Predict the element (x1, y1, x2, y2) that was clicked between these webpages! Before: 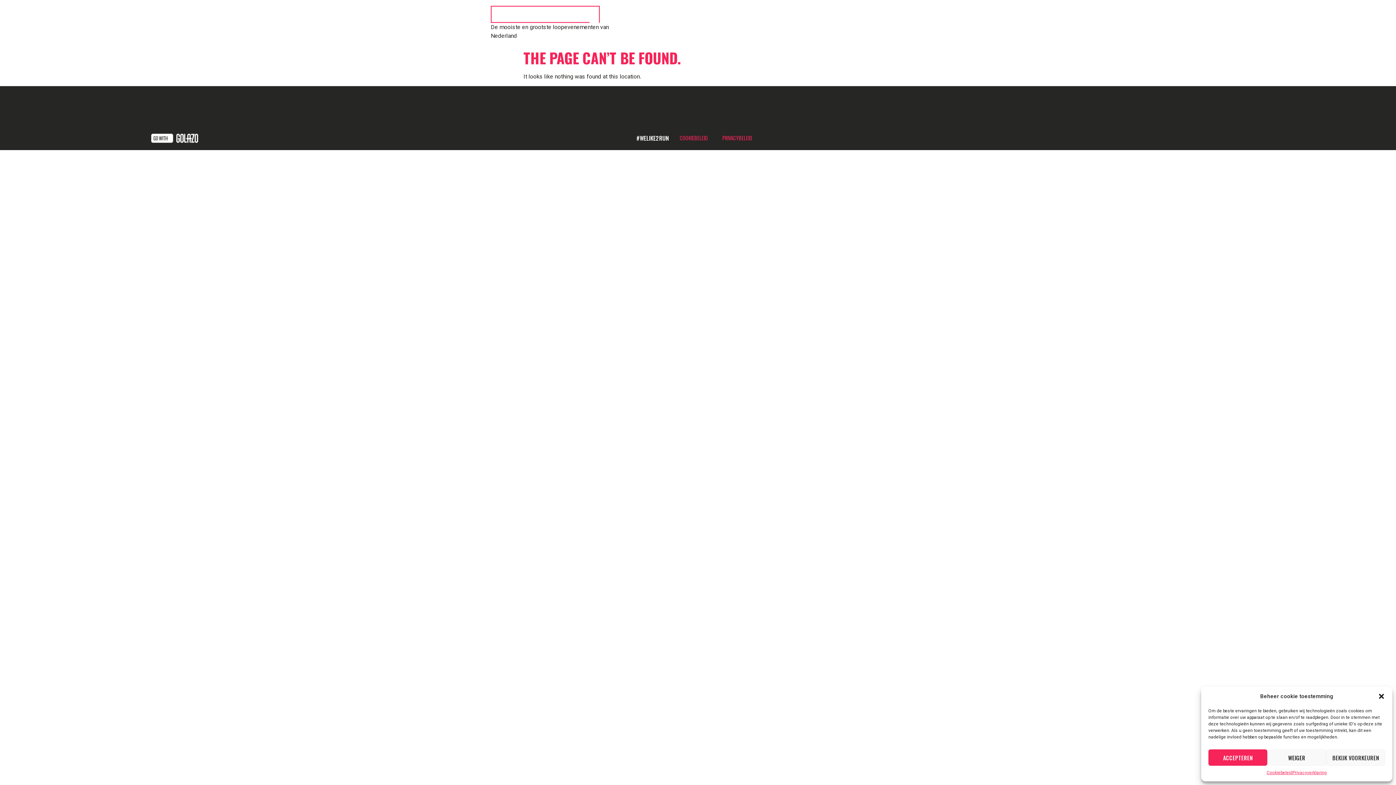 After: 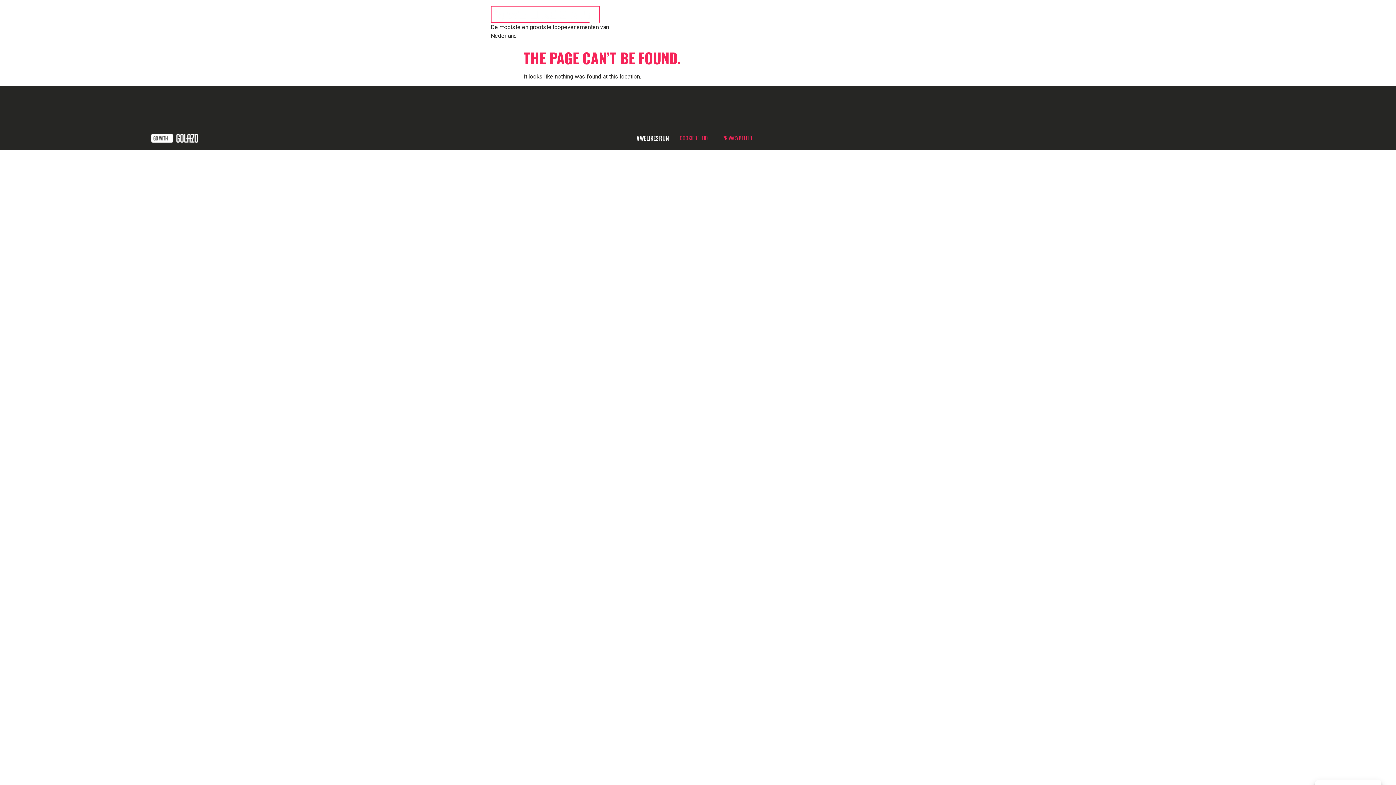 Action: label: Dialoogvenster sluiten bbox: (1378, 693, 1385, 700)